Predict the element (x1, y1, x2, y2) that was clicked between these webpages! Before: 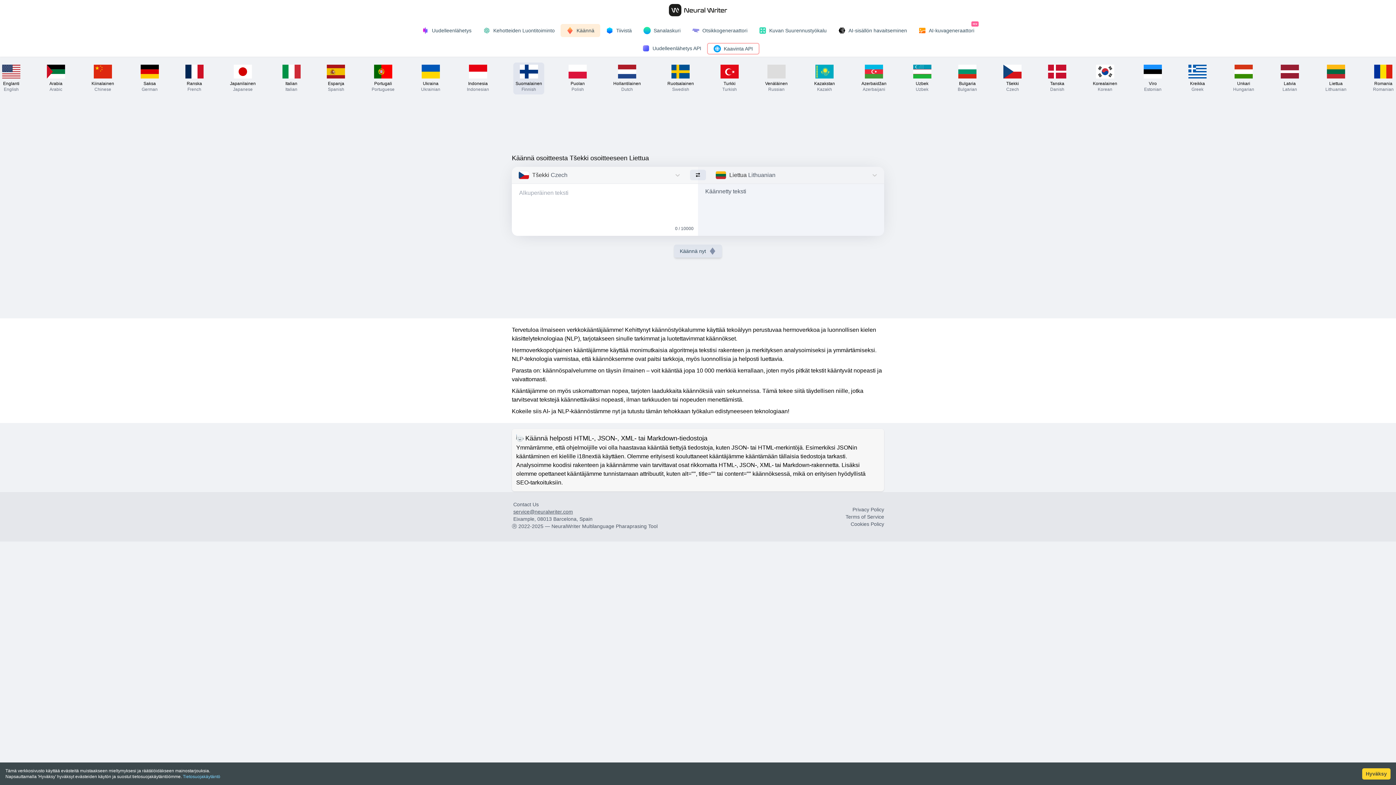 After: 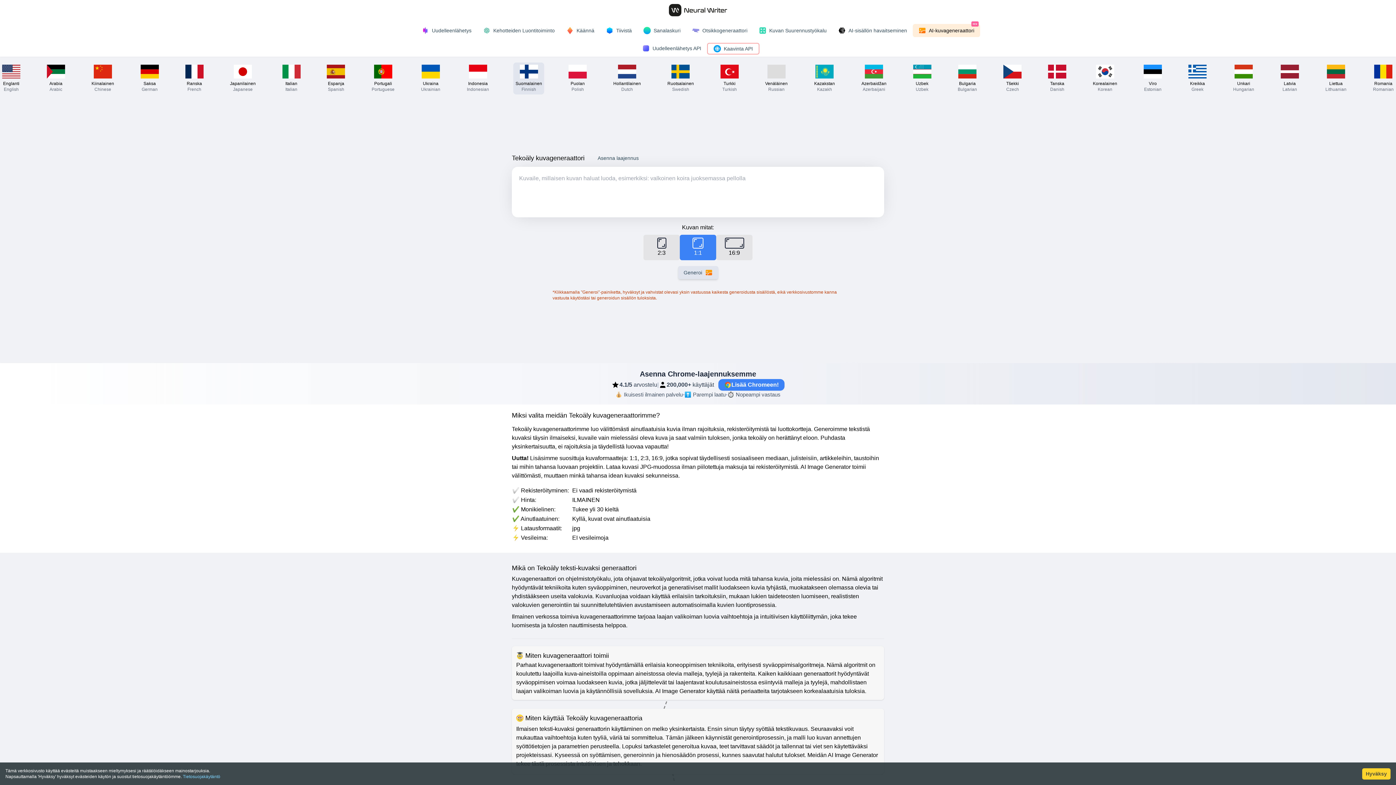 Action: bbox: (913, 24, 980, 37) label: AI-kuvageneraattori